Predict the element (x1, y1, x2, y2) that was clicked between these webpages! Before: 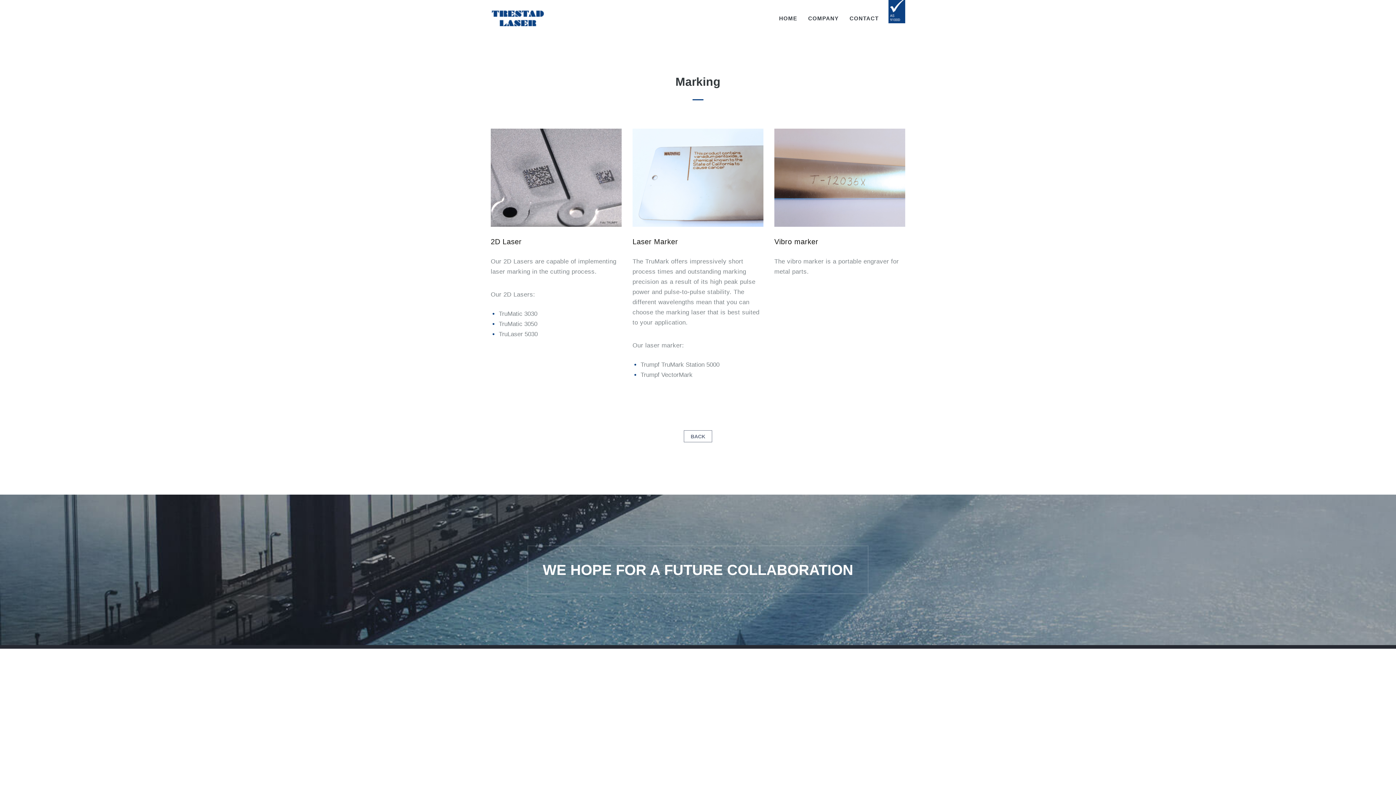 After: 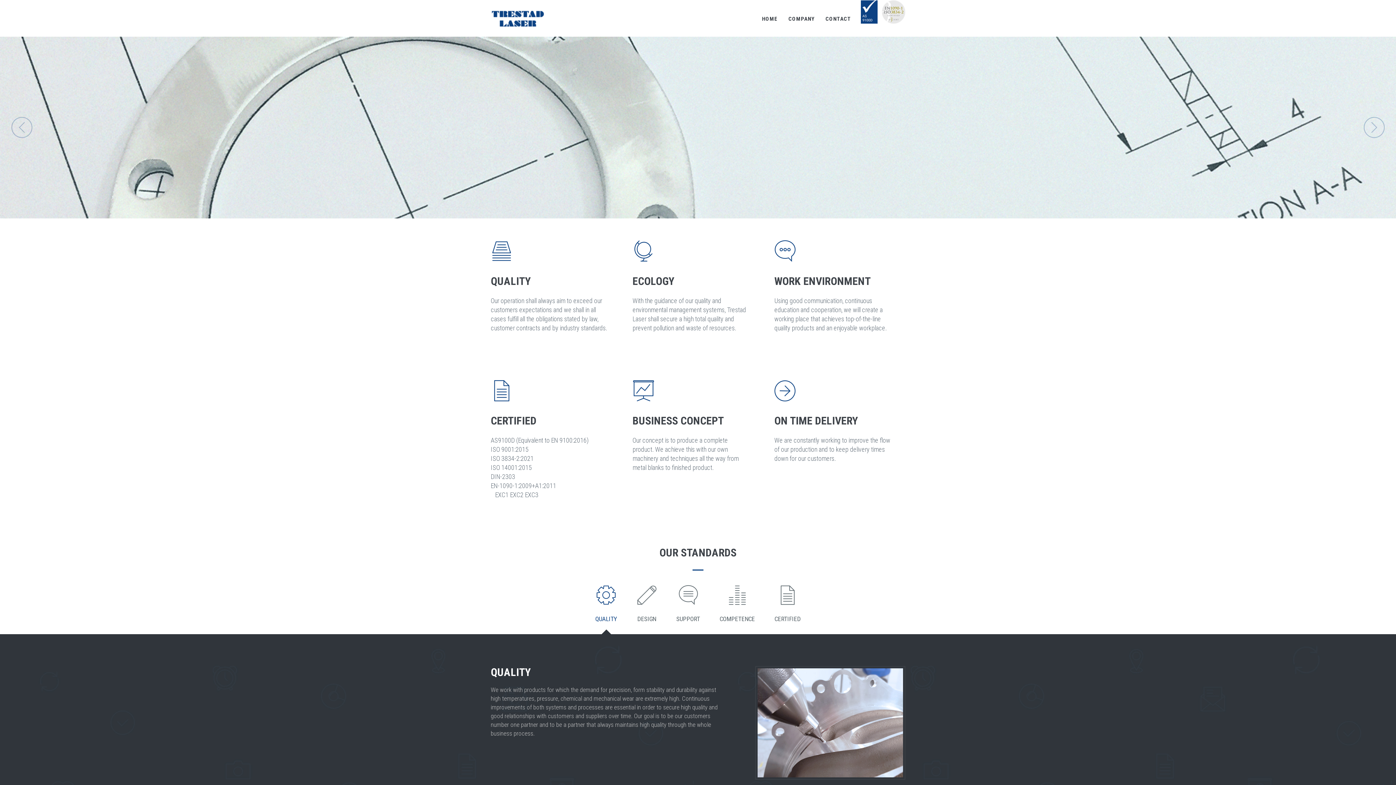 Action: bbox: (490, 14, 545, 21)